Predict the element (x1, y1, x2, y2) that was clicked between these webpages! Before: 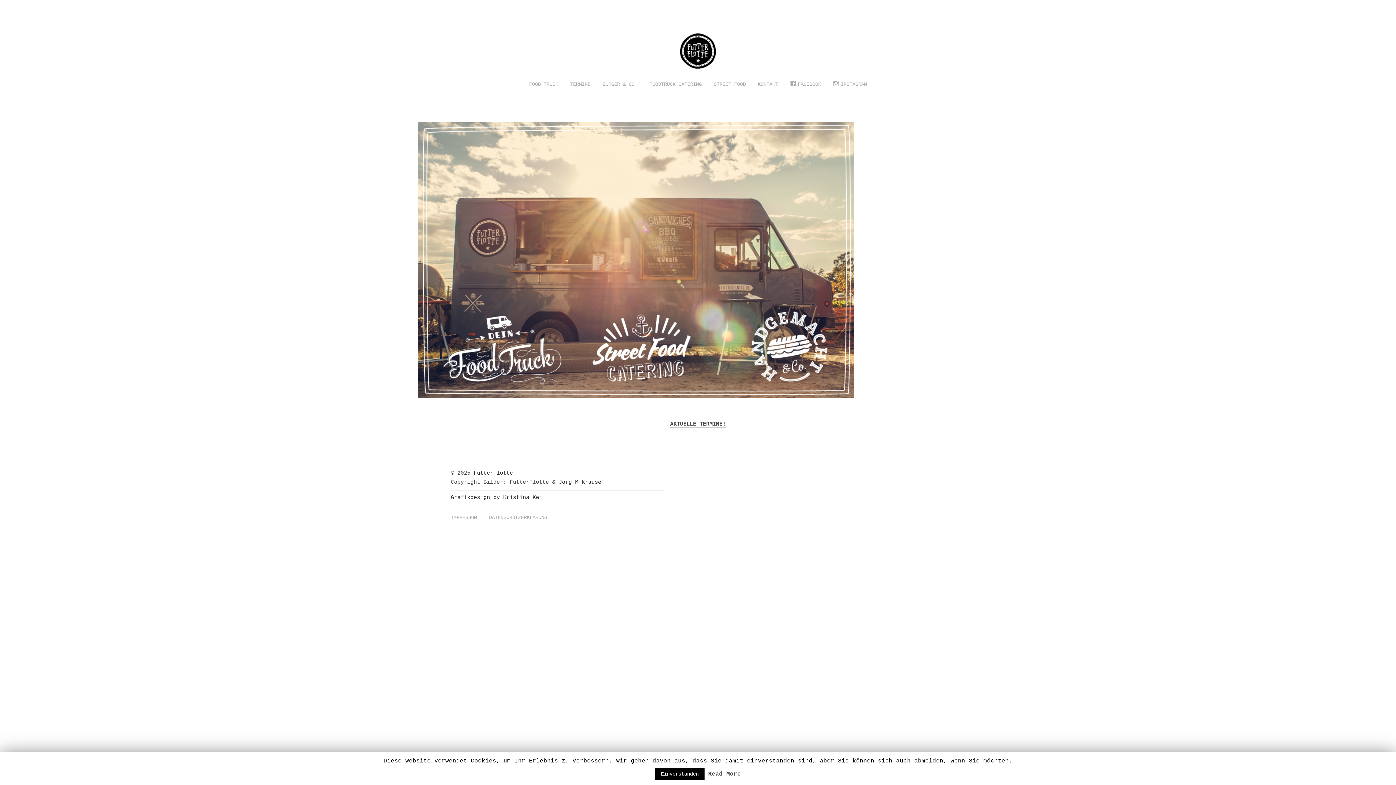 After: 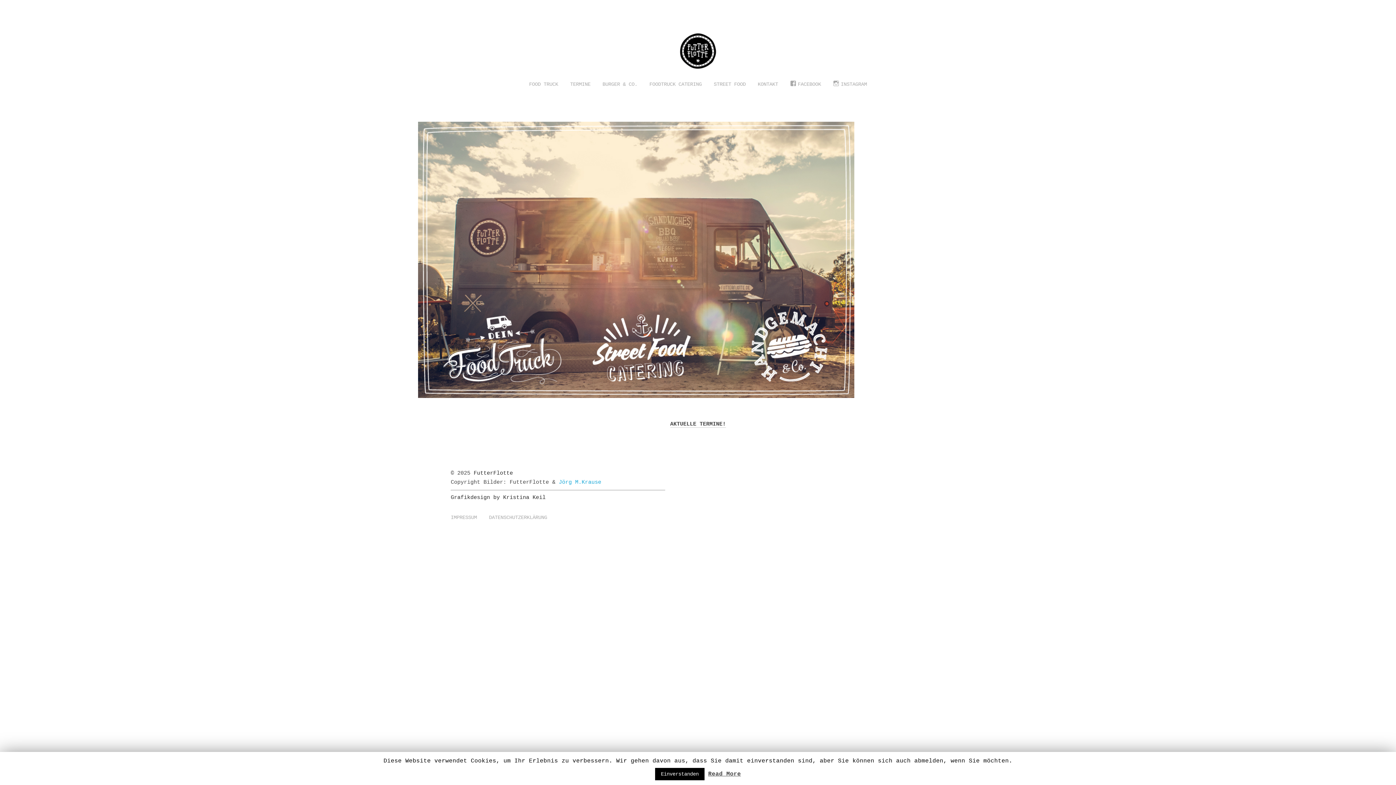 Action: label: Jörg M.Krause
 bbox: (558, 479, 601, 485)